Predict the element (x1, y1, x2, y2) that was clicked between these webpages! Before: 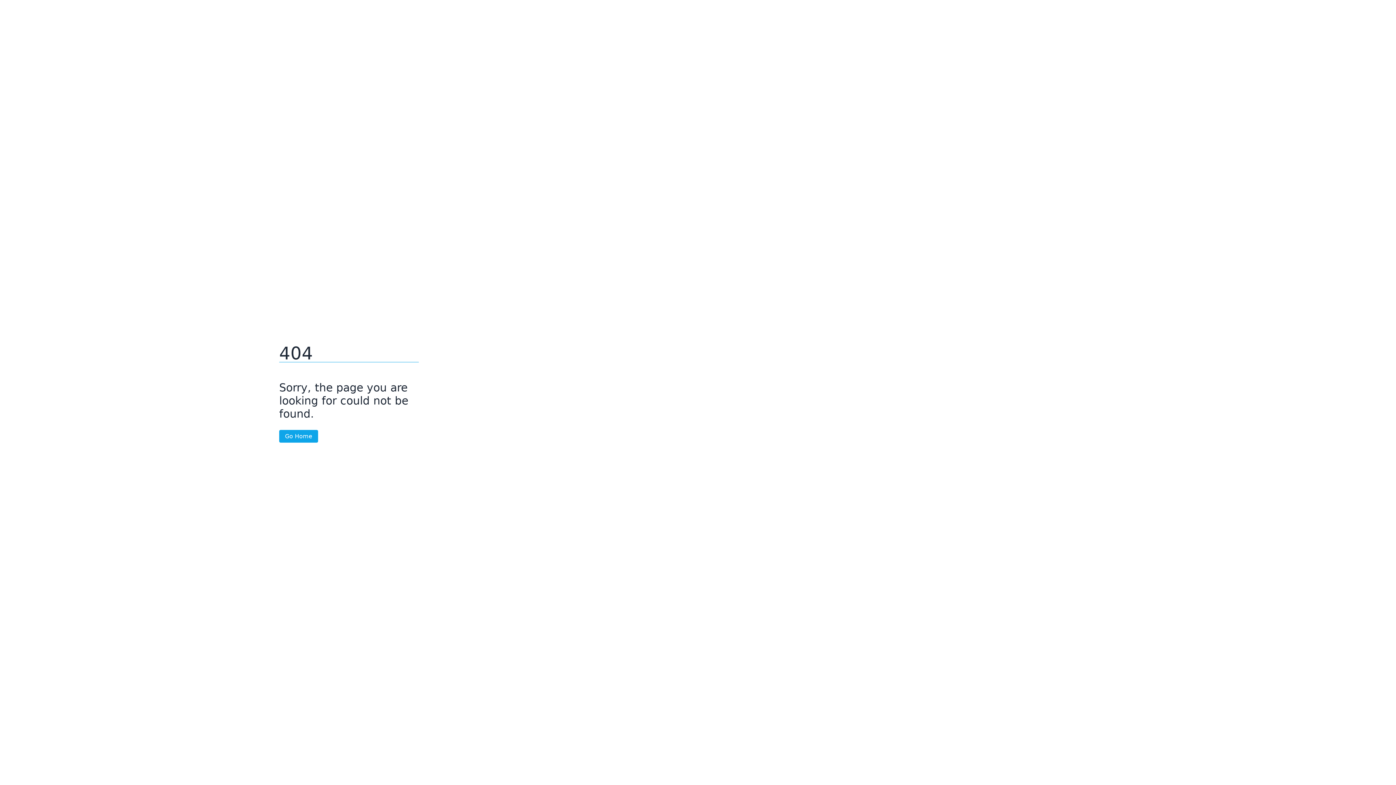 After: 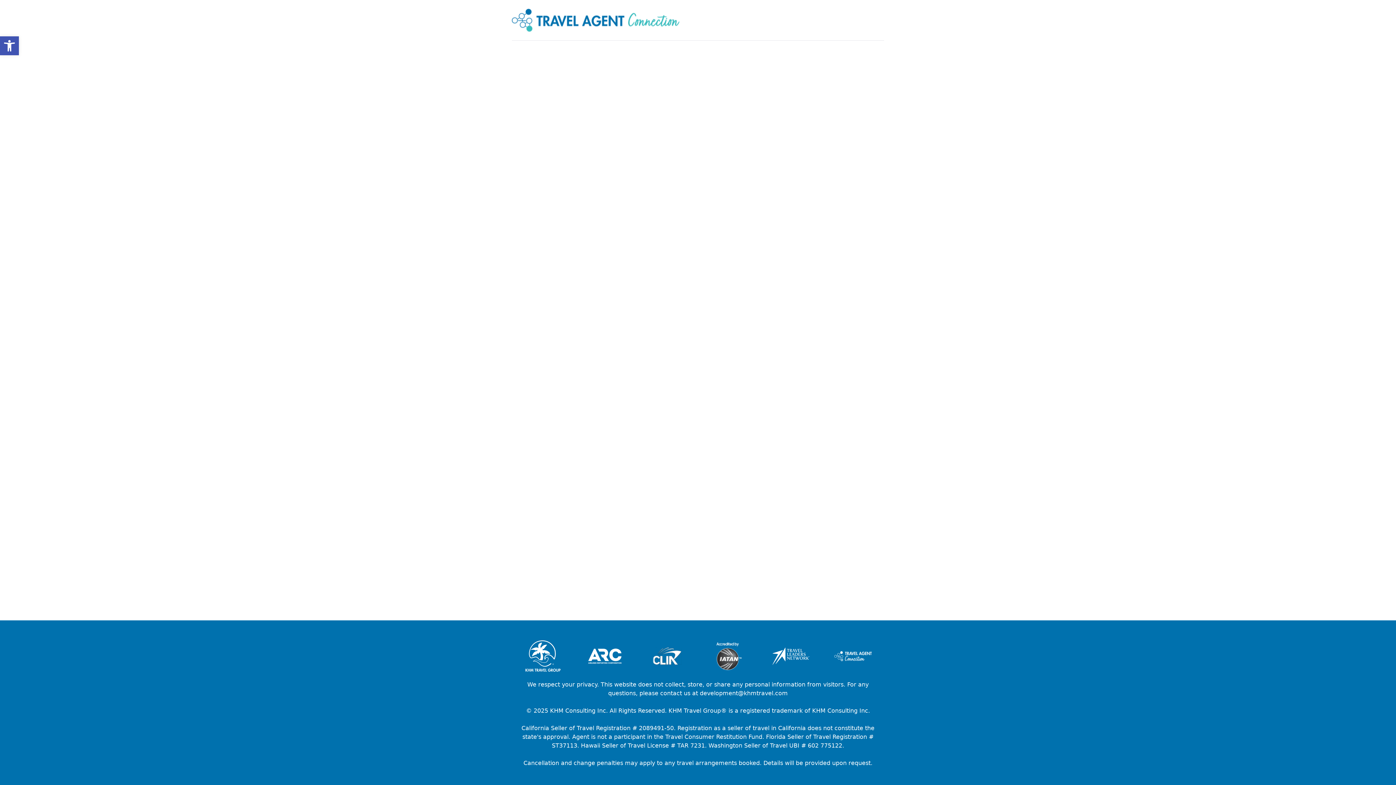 Action: bbox: (279, 430, 318, 442) label: Go Home